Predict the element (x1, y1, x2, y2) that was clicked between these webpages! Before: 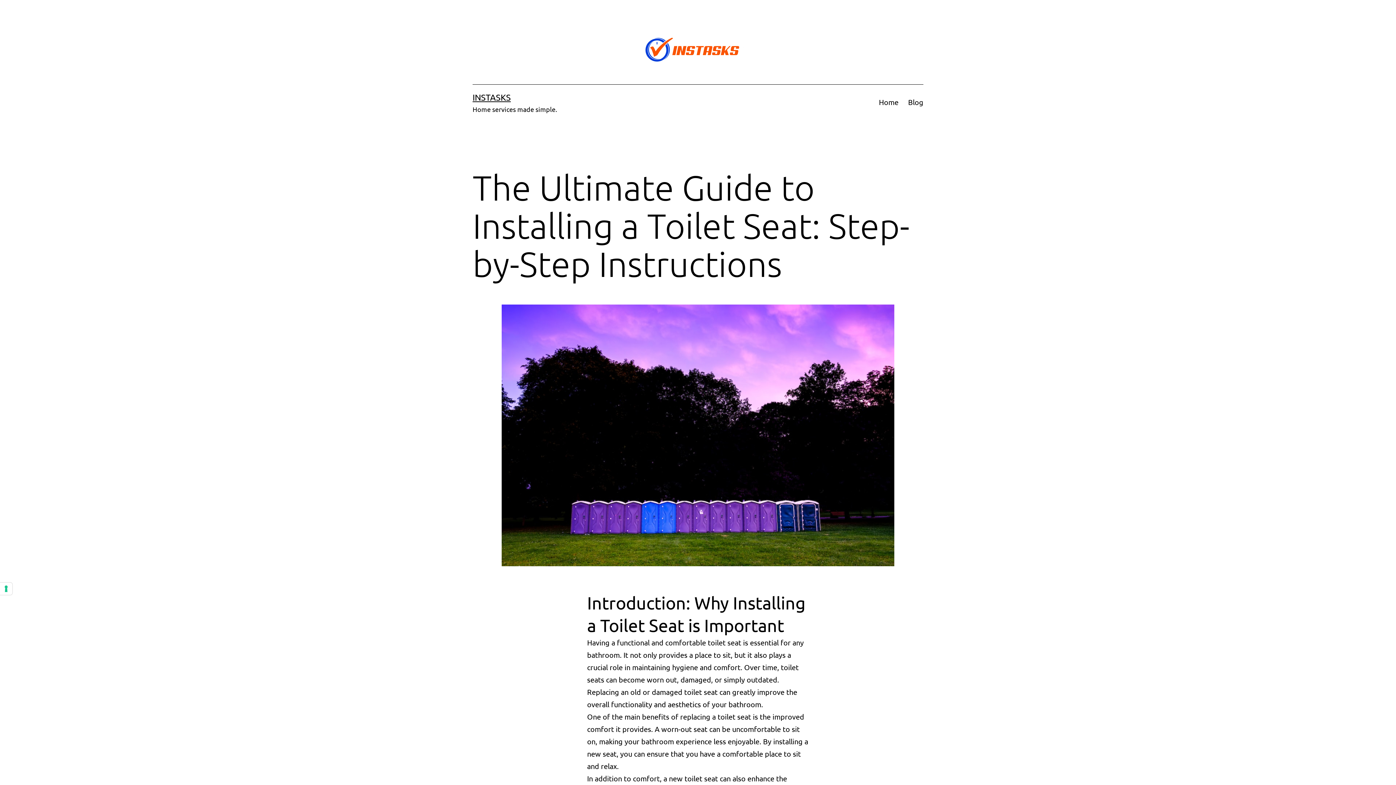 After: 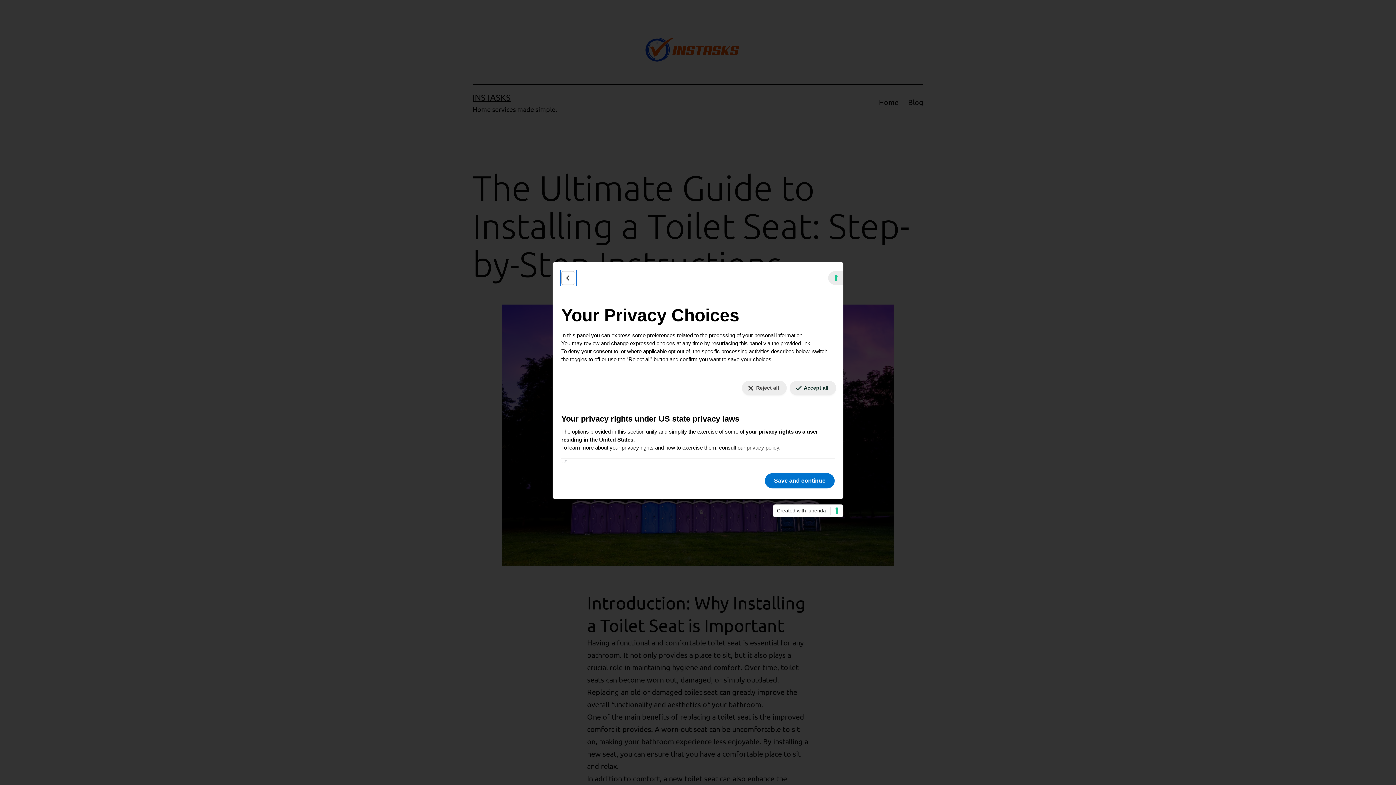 Action: label: Your consent preferences for tracking technologies bbox: (0, 582, 12, 595)